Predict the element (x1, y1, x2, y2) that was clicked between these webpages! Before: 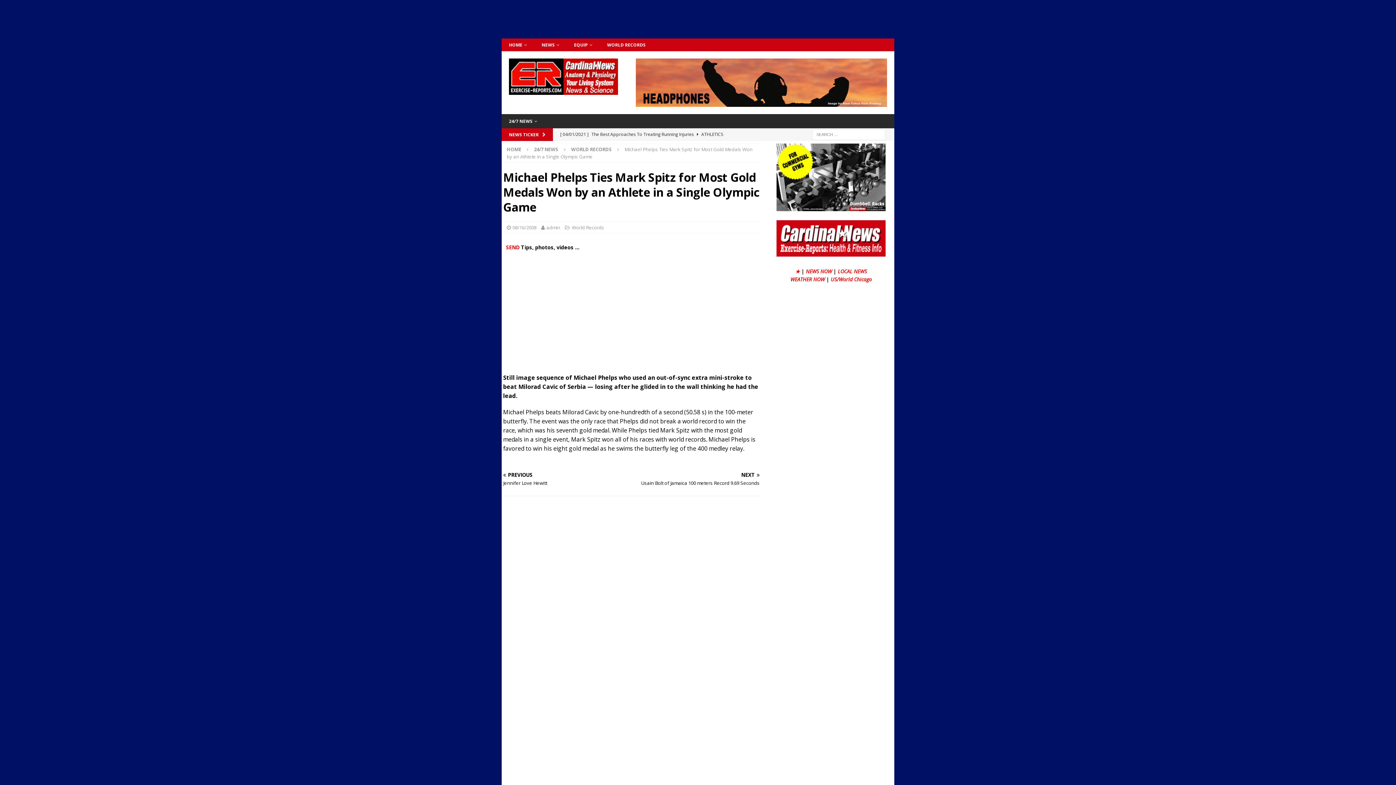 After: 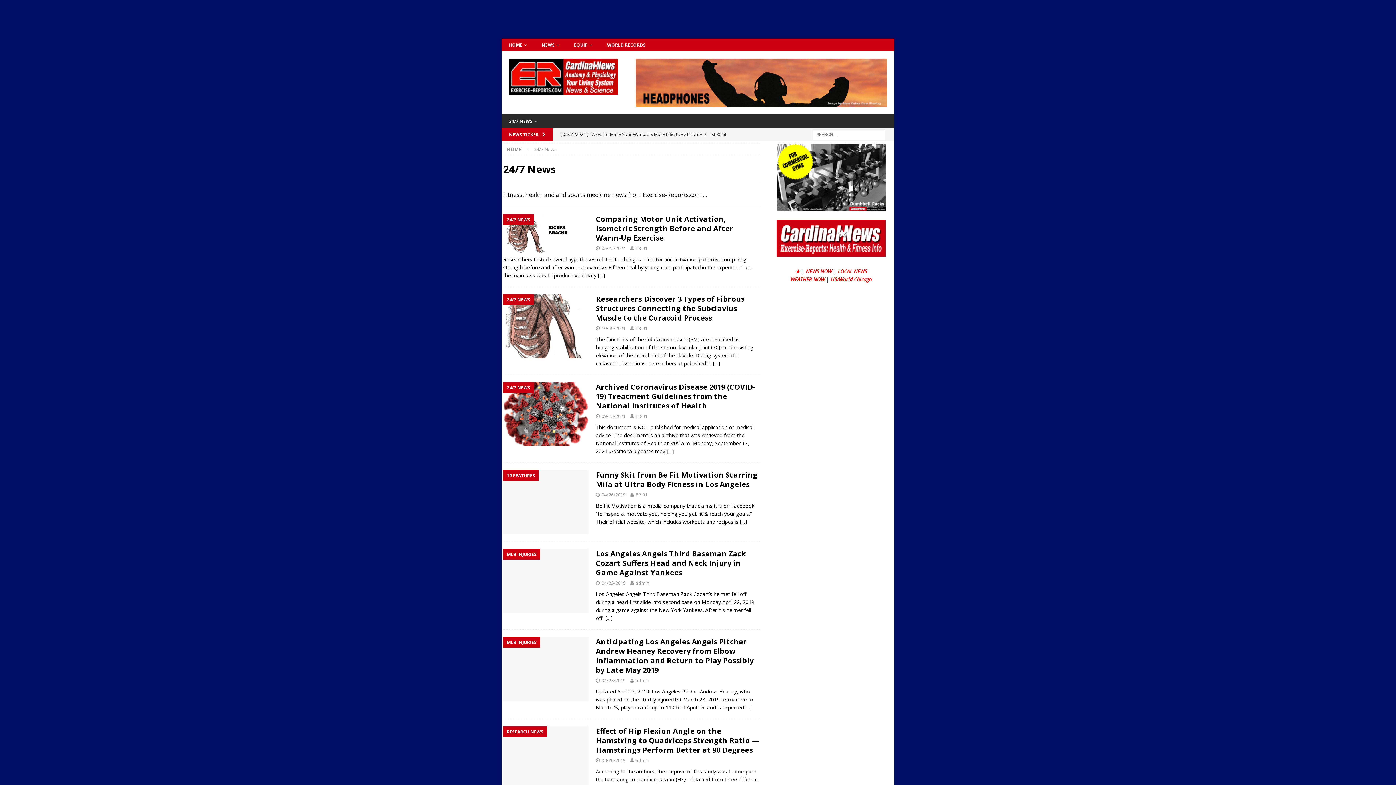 Action: bbox: (501, 114, 544, 128) label: 24/7 NEWS